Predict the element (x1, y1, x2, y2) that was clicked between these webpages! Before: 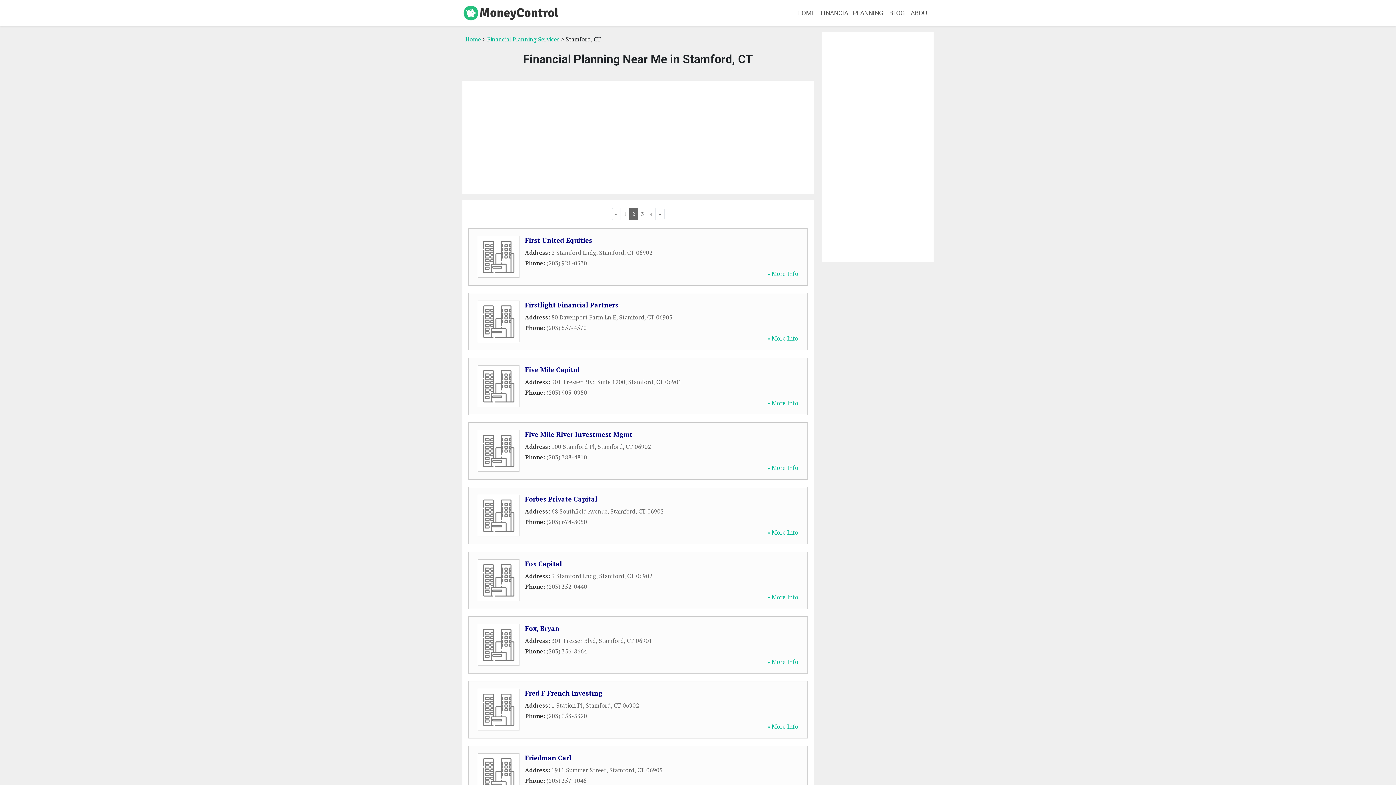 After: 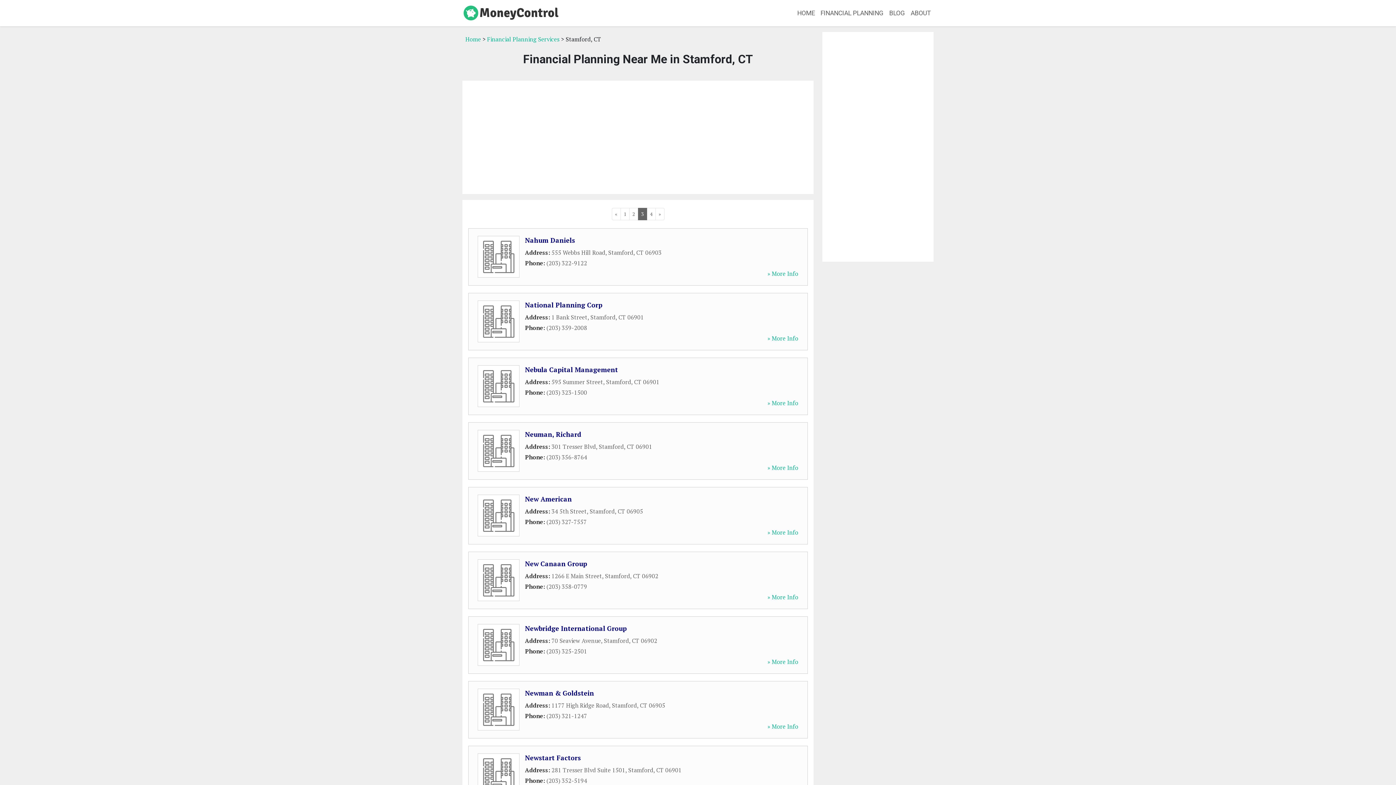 Action: label: » bbox: (655, 208, 664, 220)